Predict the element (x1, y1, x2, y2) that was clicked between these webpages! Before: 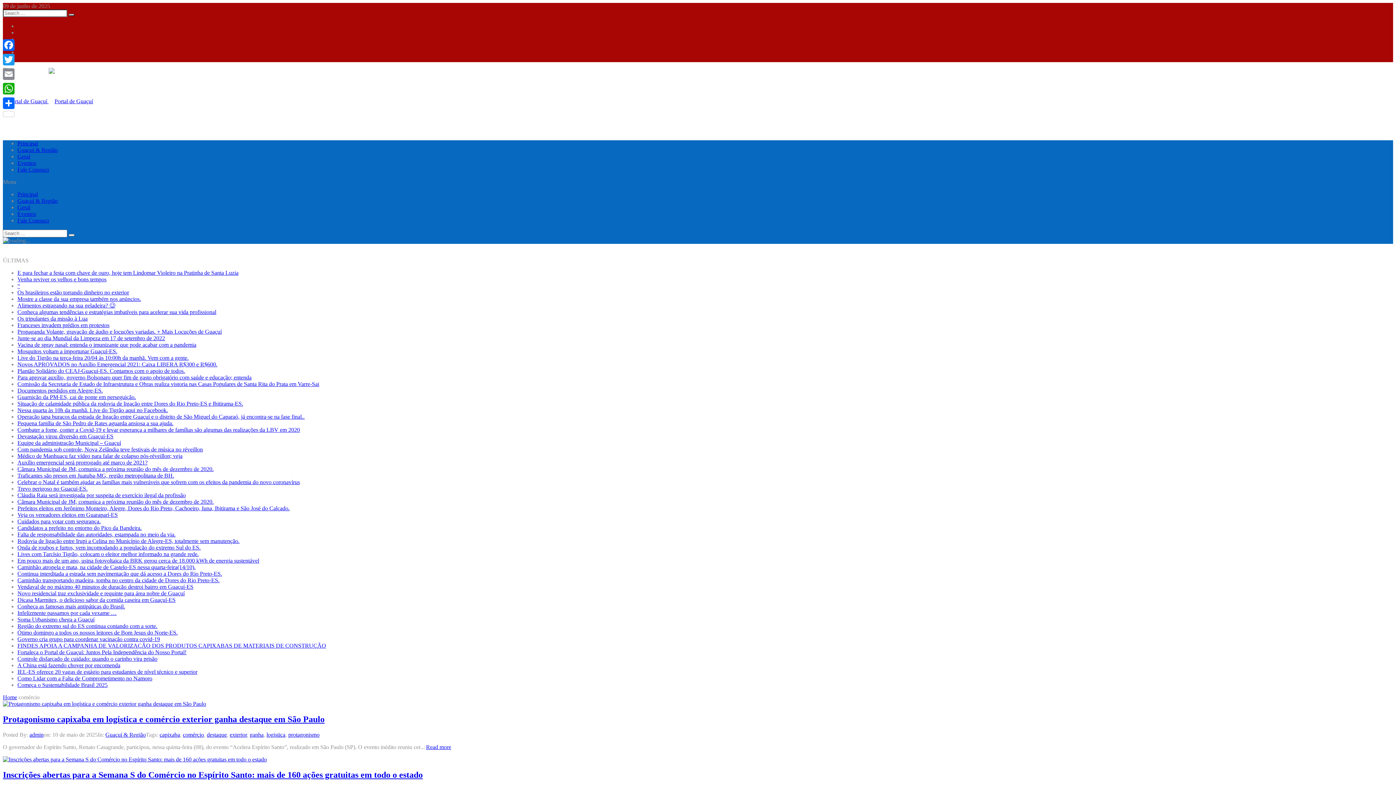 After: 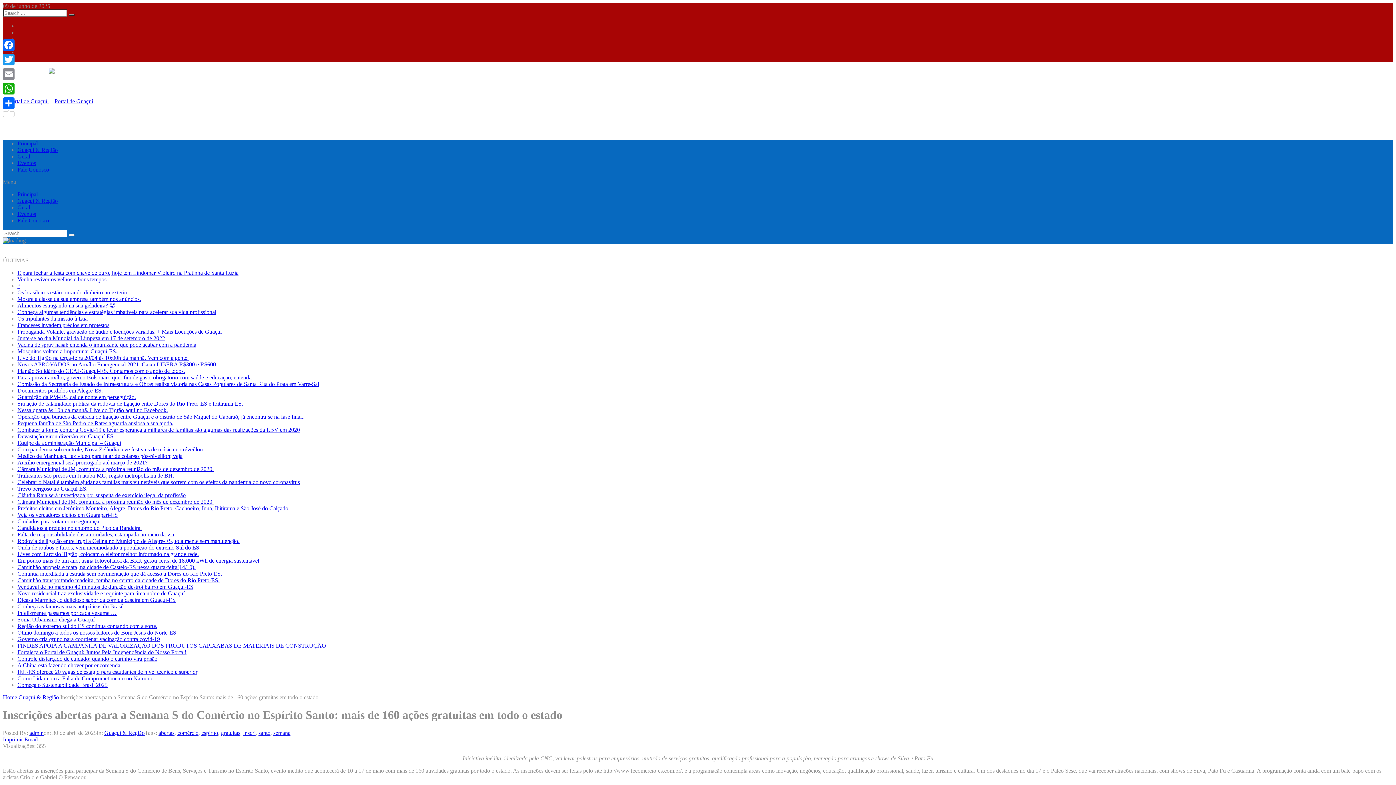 Action: bbox: (2, 756, 266, 762)